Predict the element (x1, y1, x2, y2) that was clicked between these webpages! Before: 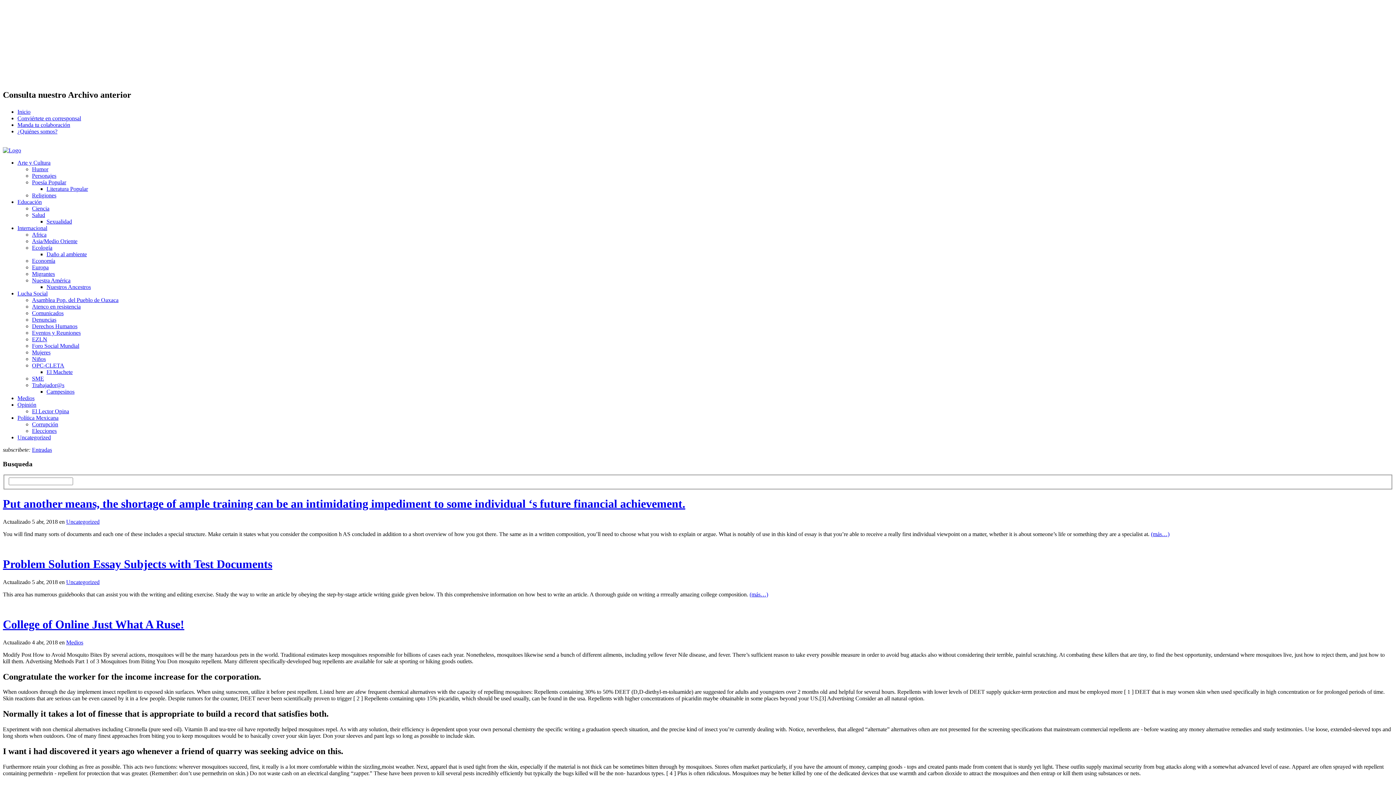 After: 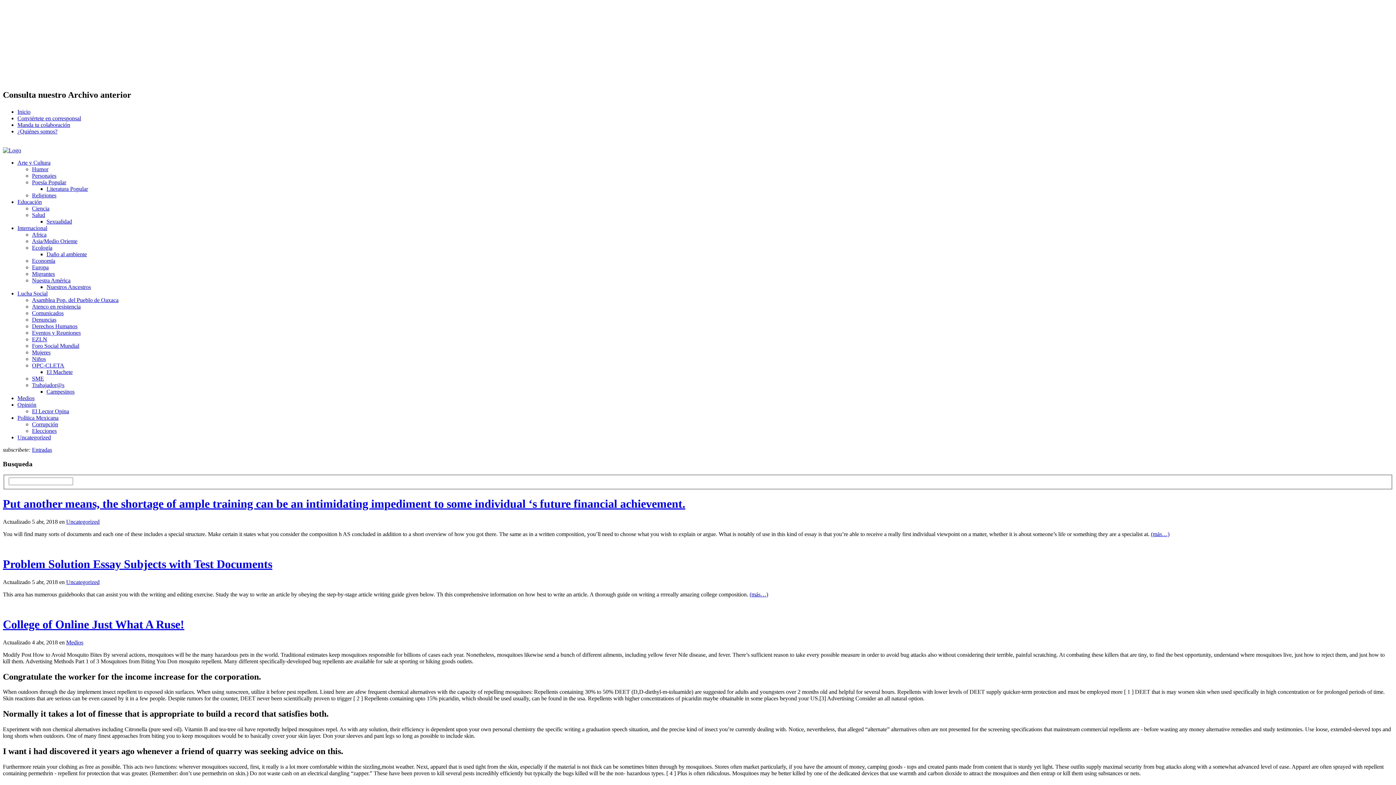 Action: bbox: (32, 342, 79, 349) label: Foro Social Mundial